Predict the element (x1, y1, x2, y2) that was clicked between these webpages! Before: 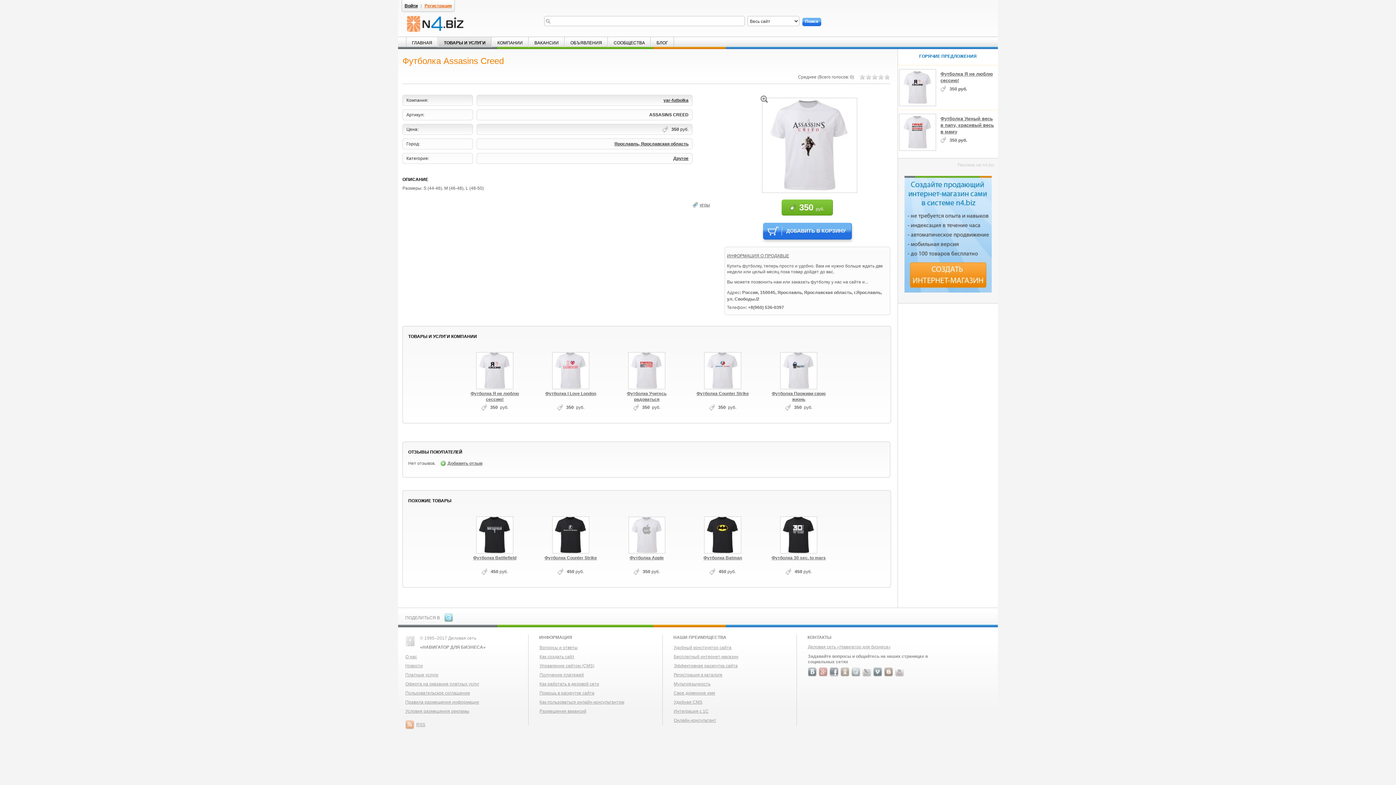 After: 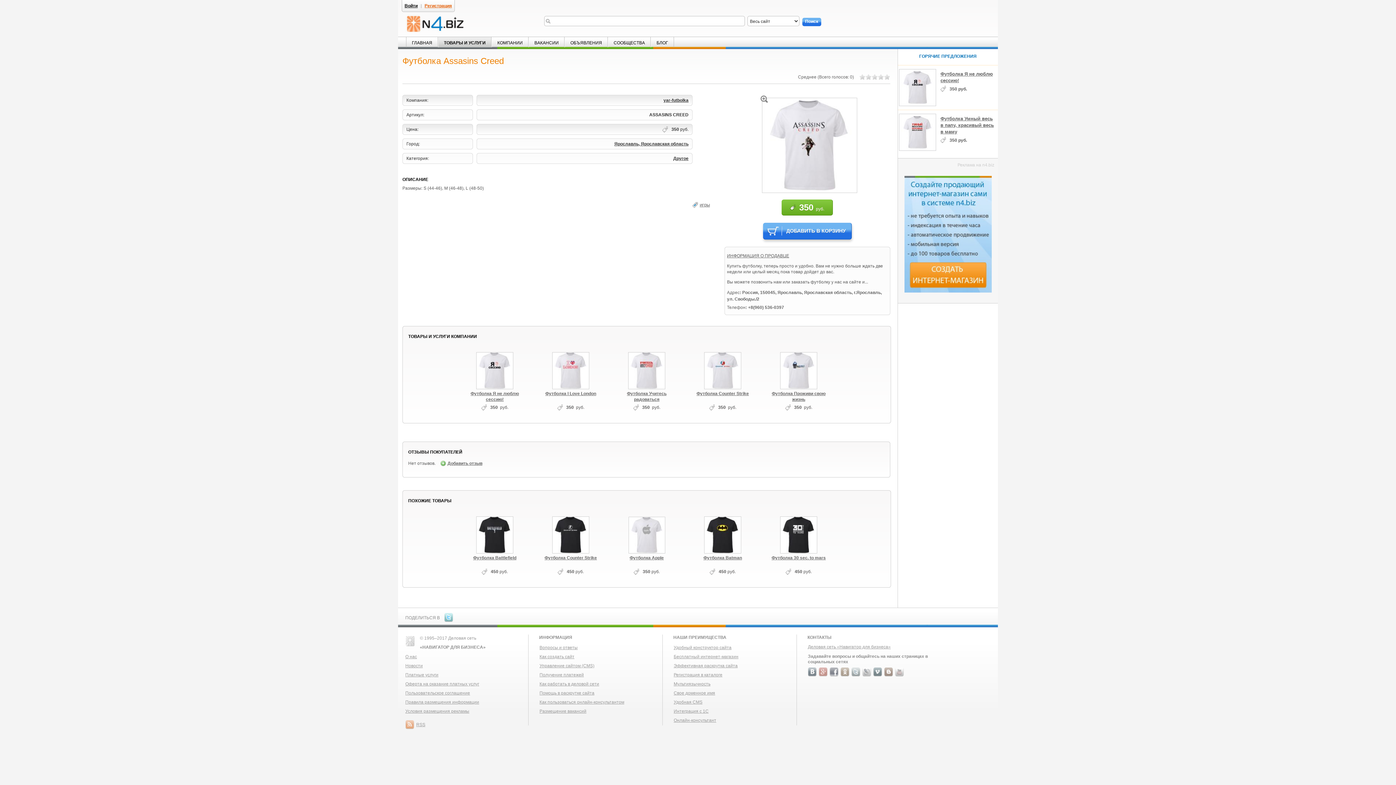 Action: bbox: (872, 74, 878, 80)